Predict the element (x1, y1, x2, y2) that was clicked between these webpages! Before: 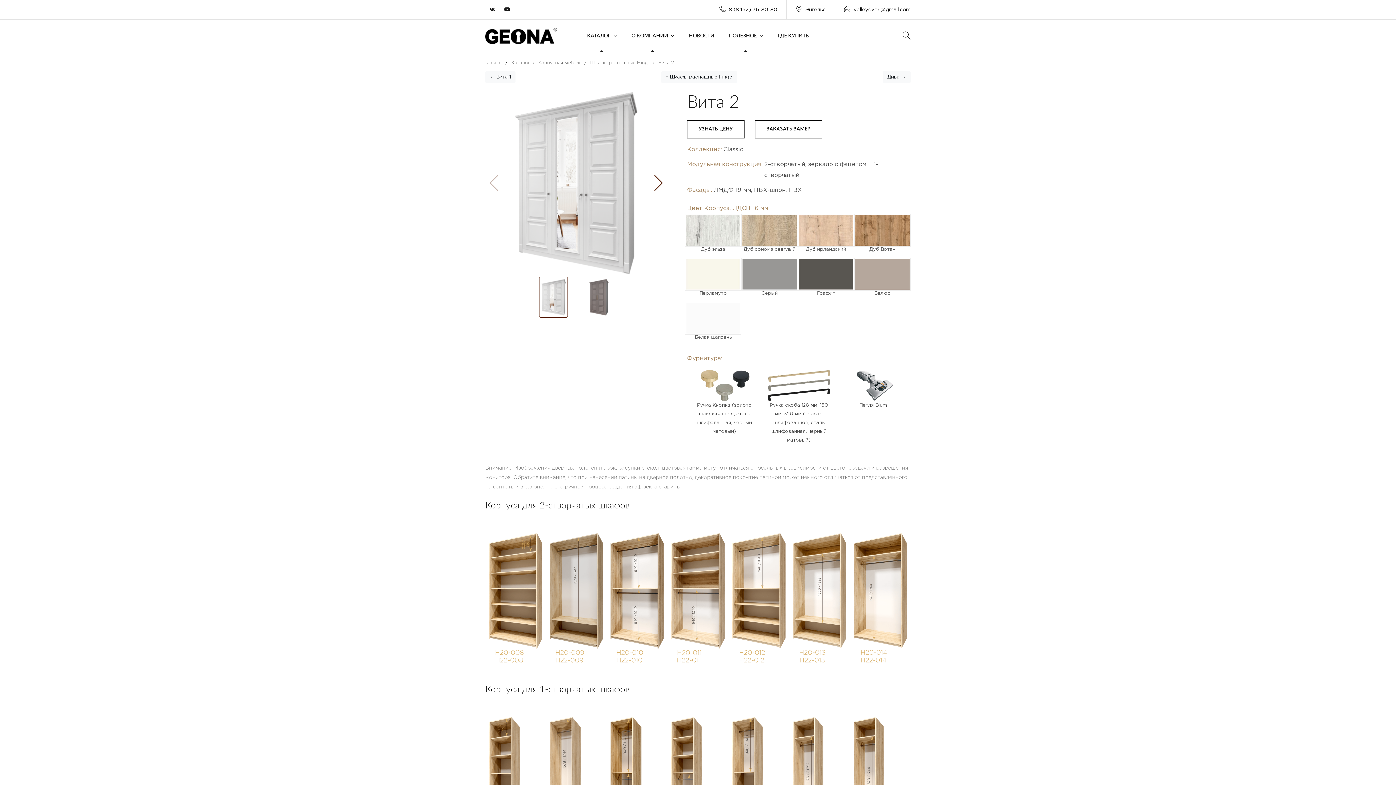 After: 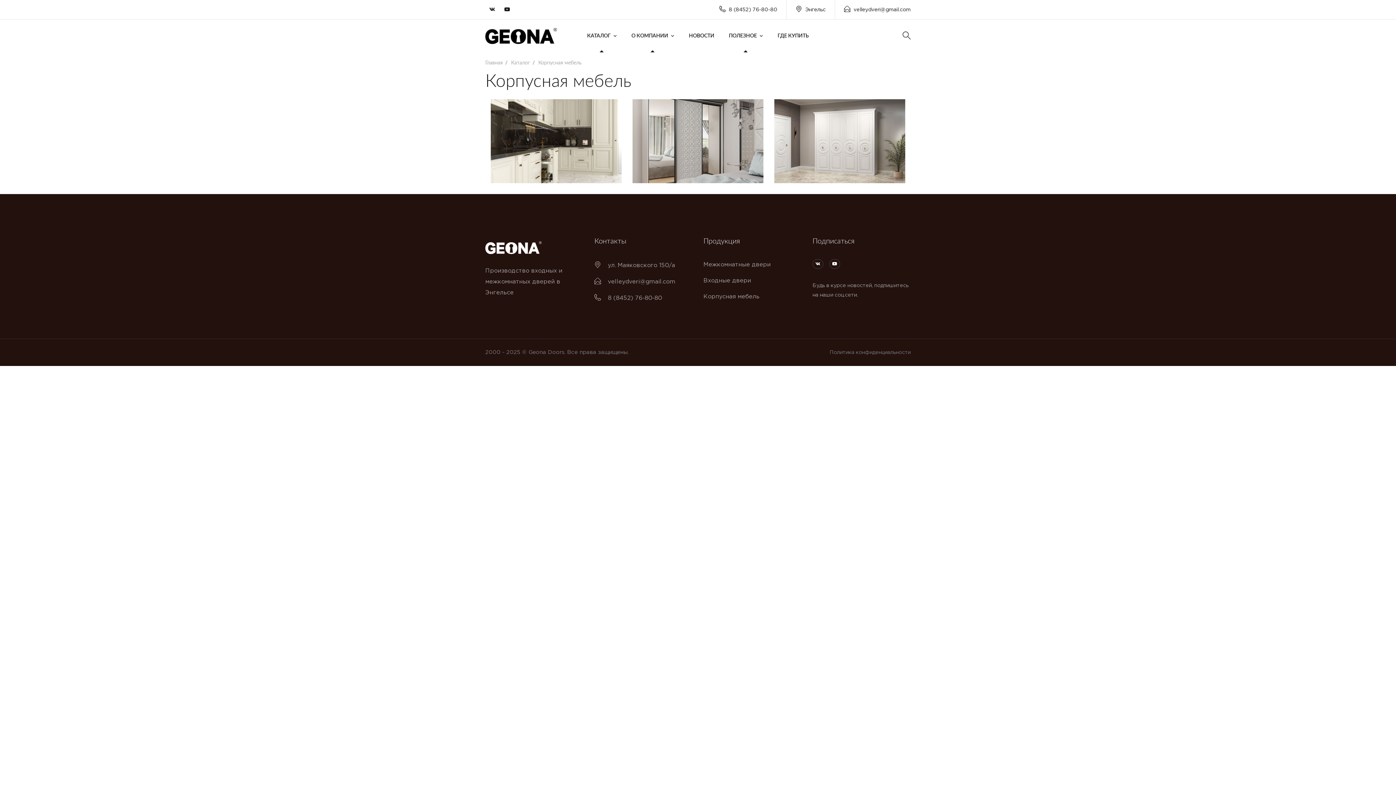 Action: label: Корпусная мебель bbox: (538, 60, 581, 65)